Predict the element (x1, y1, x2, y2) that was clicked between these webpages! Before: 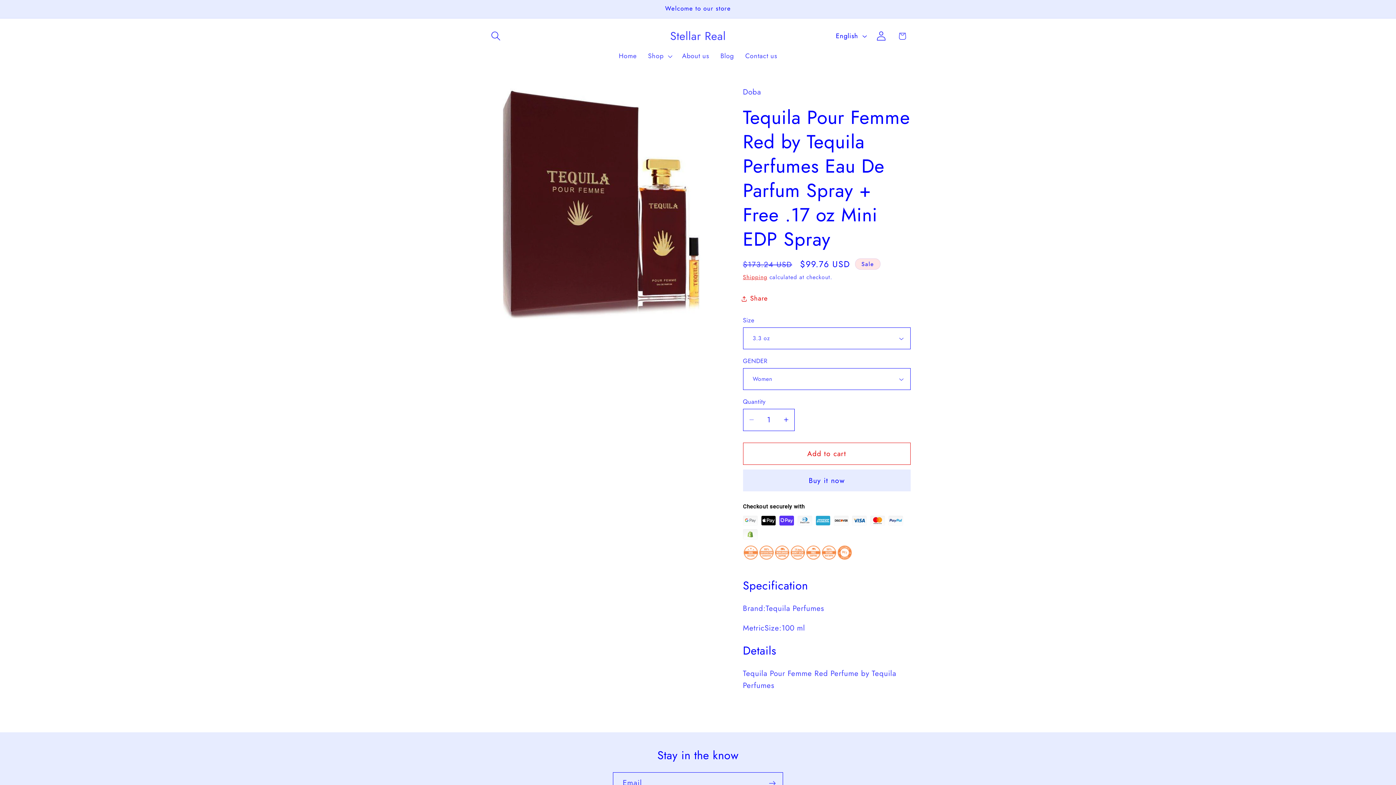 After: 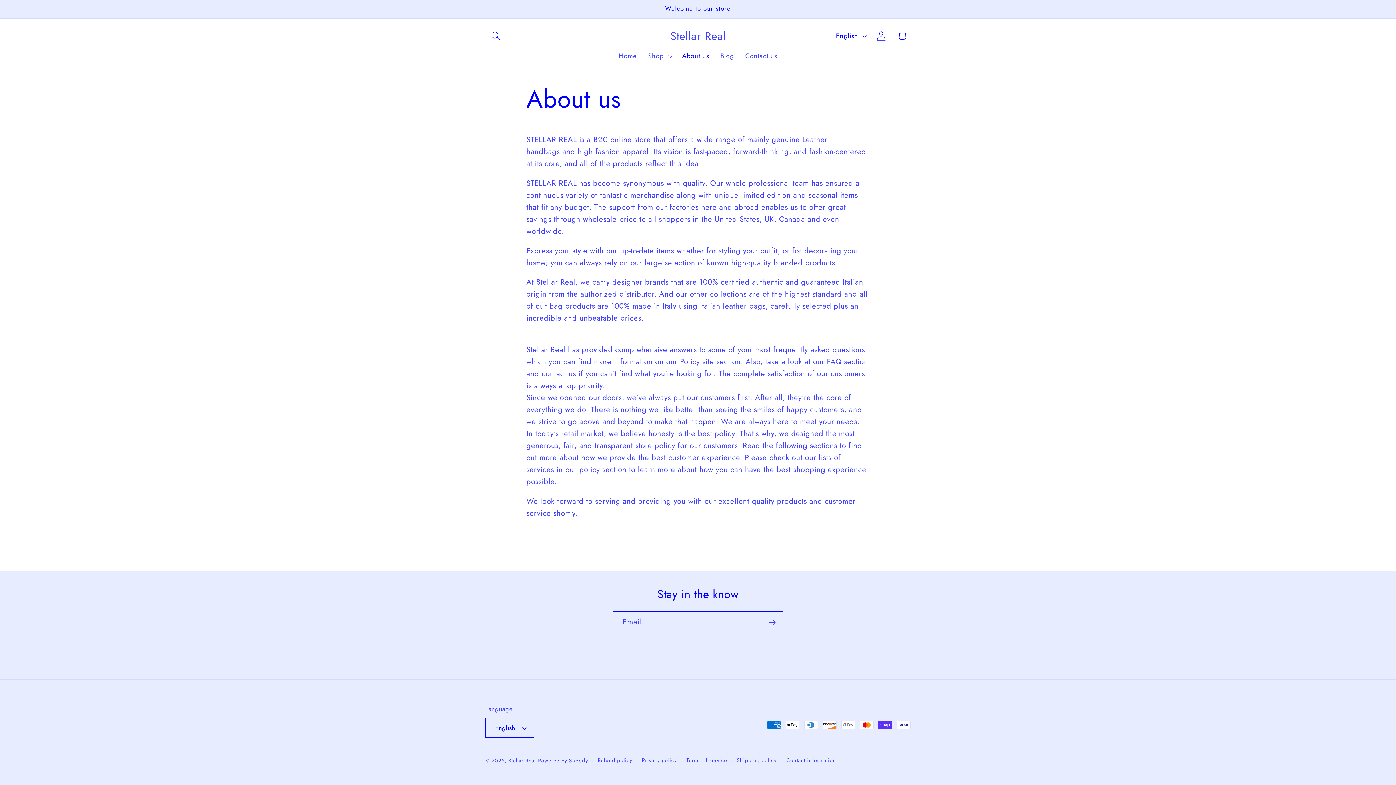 Action: label: About us bbox: (676, 46, 714, 65)